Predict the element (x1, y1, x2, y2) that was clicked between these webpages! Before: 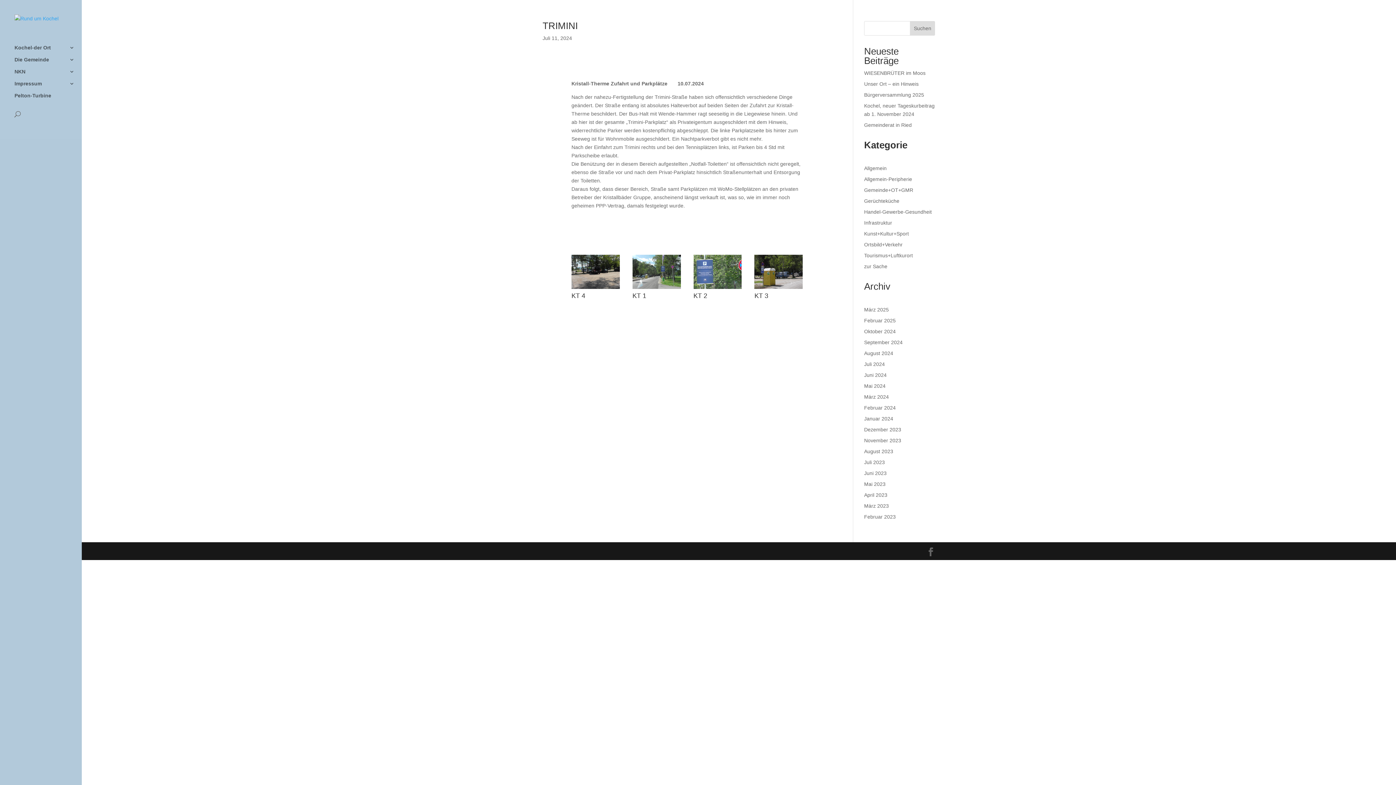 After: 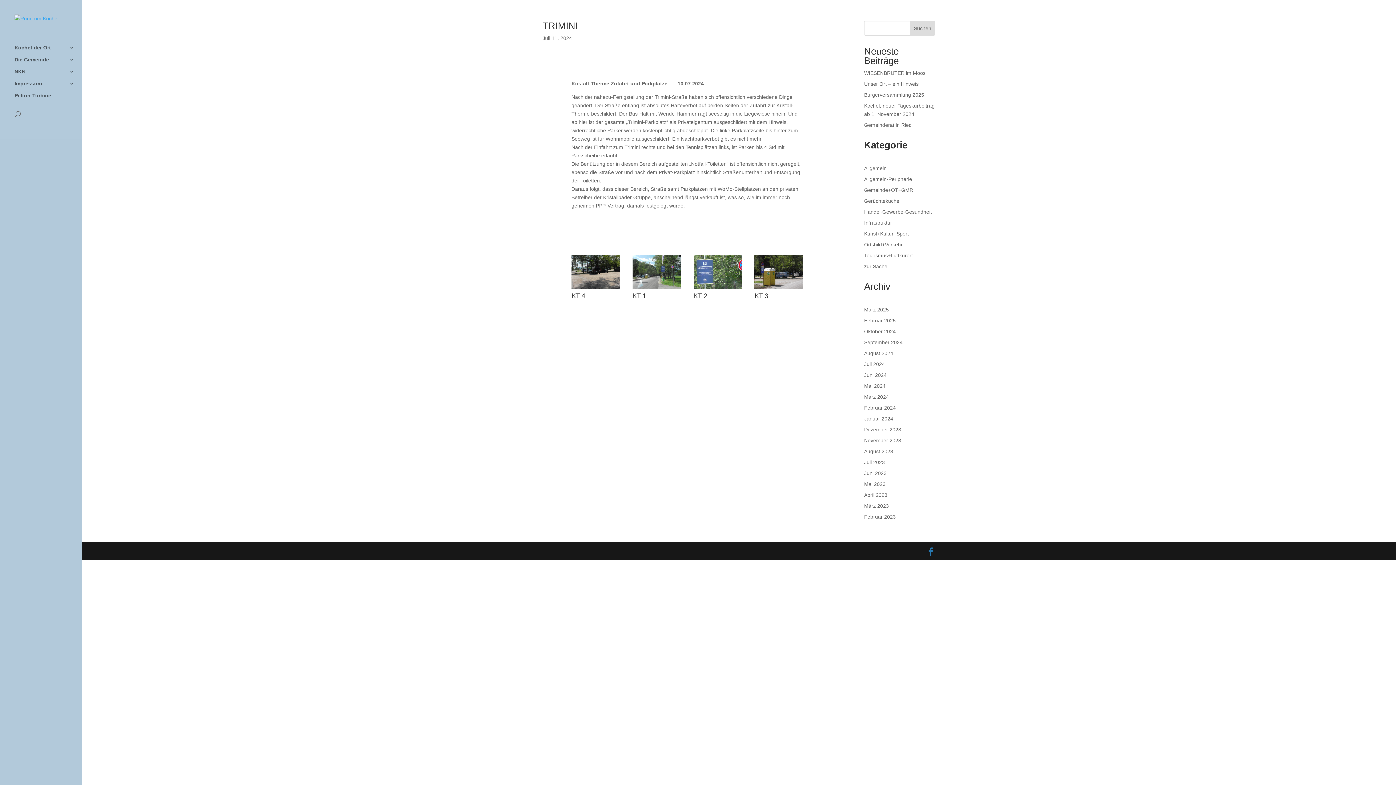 Action: bbox: (926, 548, 935, 557)